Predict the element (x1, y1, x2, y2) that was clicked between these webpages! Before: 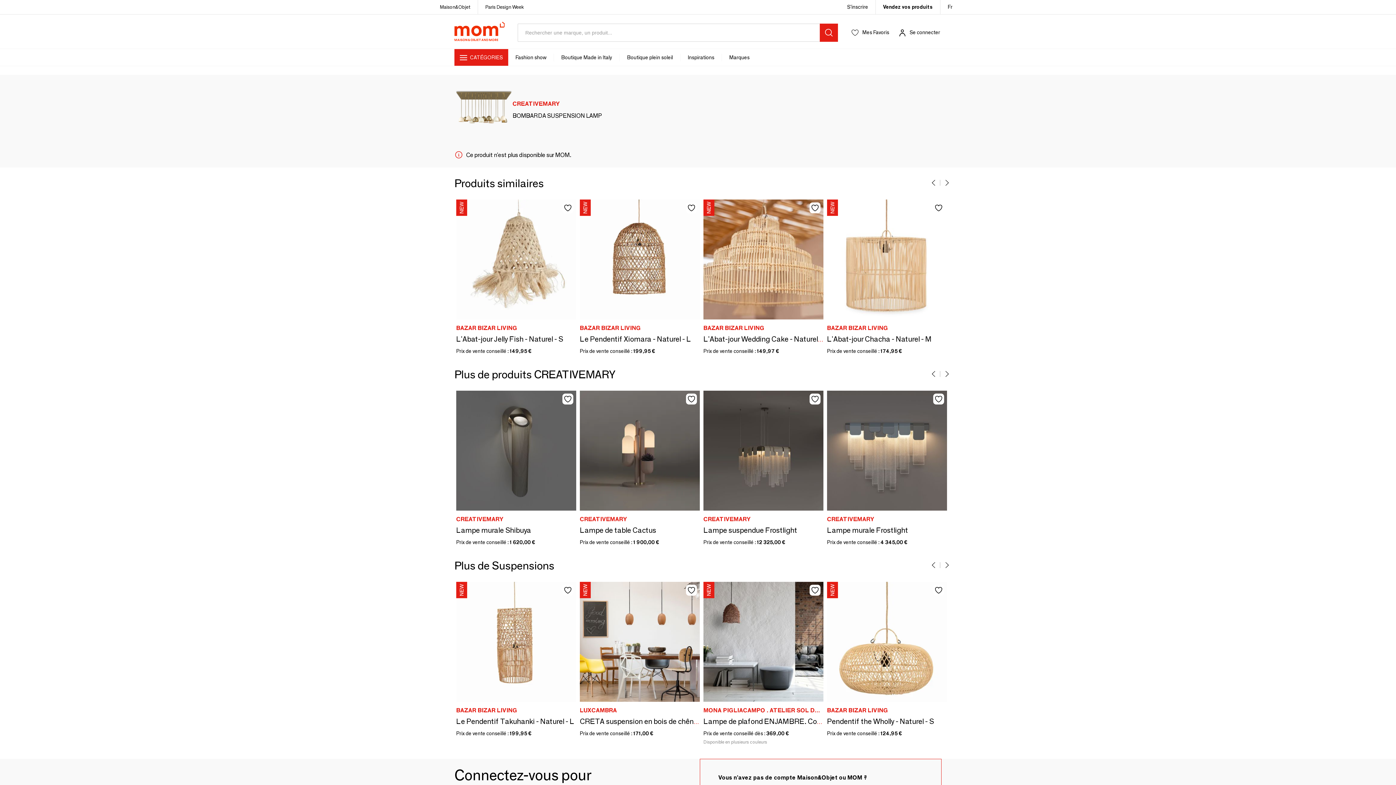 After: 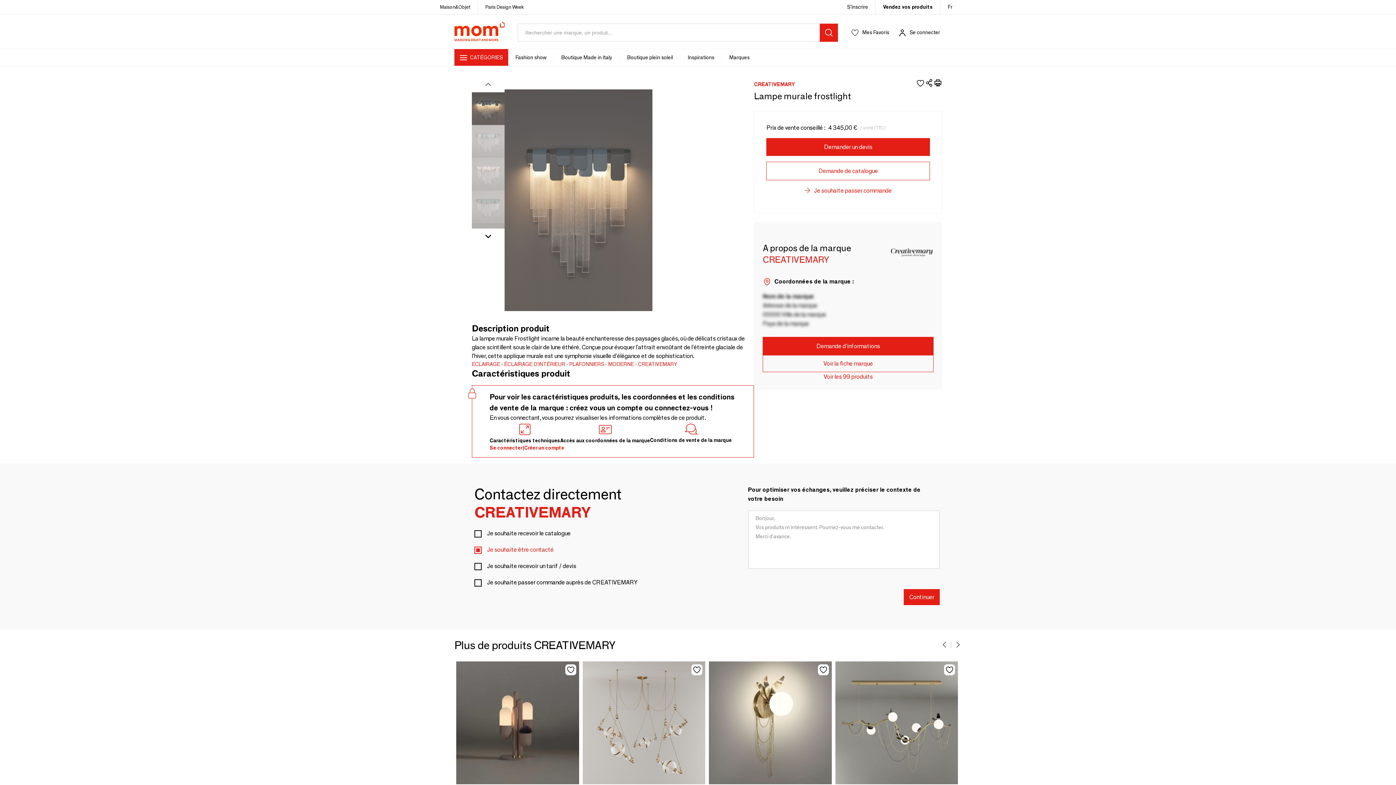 Action: bbox: (827, 390, 947, 546) label: Ajouter
CREATIVEMARY
Lampe murale Frostlight
Prix de vente conseillé : 
4 345,00 €